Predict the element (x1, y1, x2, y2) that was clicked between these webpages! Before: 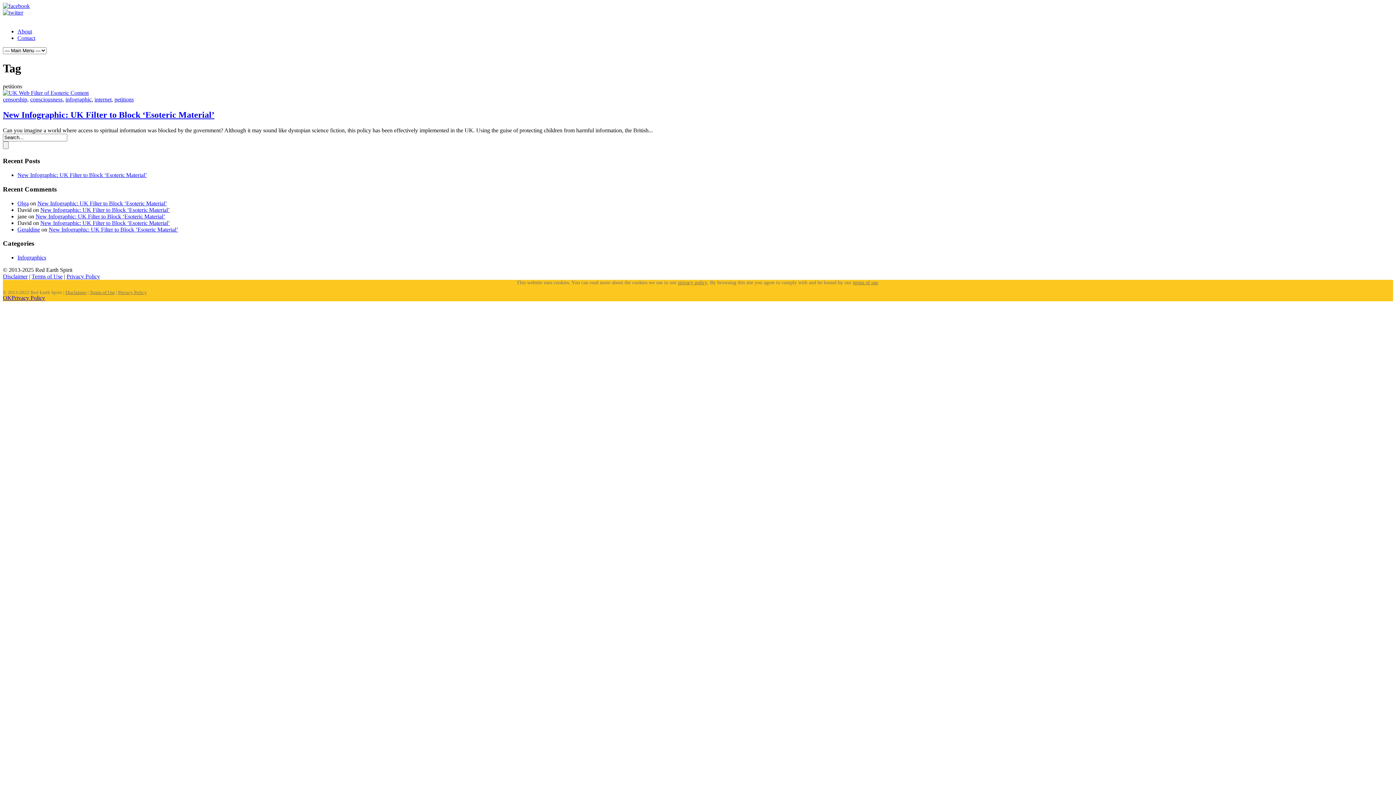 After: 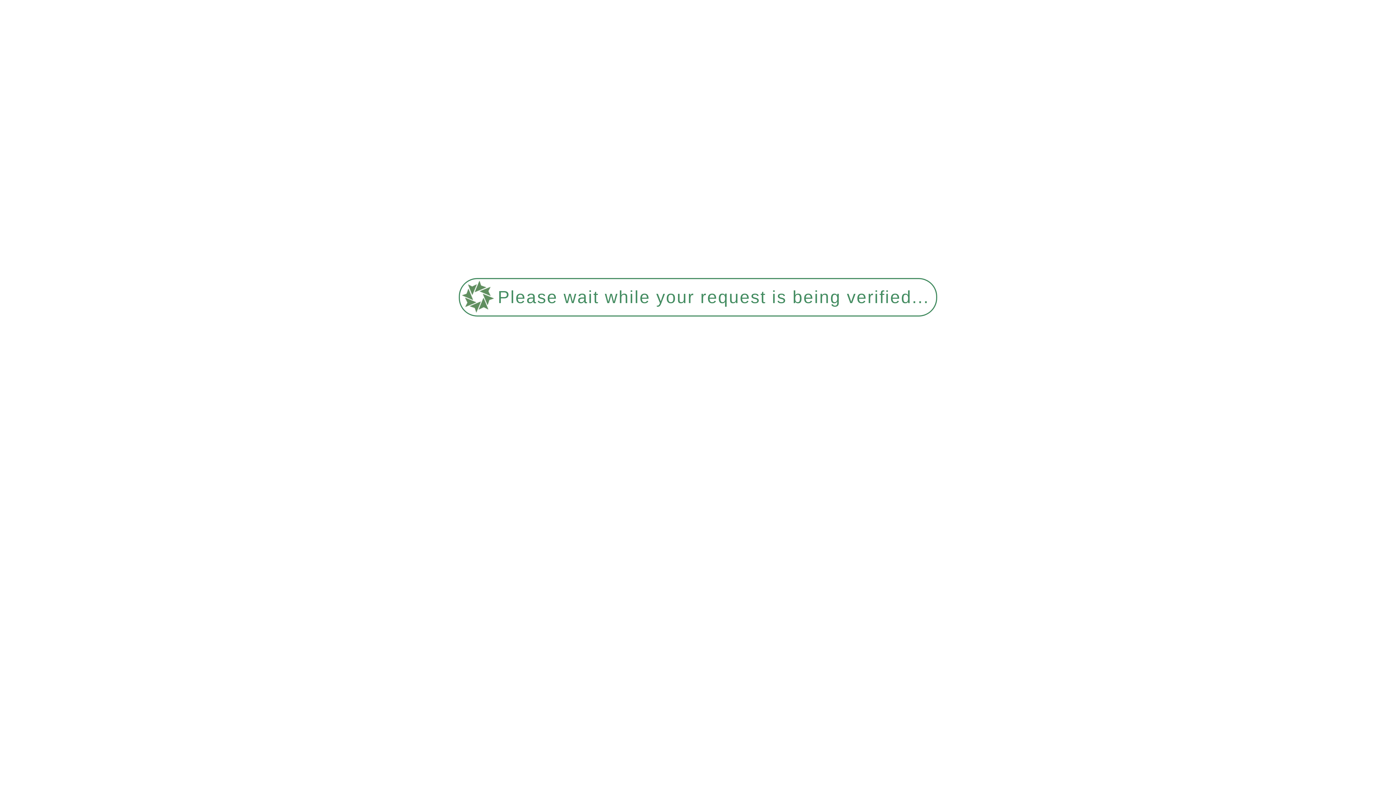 Action: label: Contact bbox: (17, 34, 35, 41)